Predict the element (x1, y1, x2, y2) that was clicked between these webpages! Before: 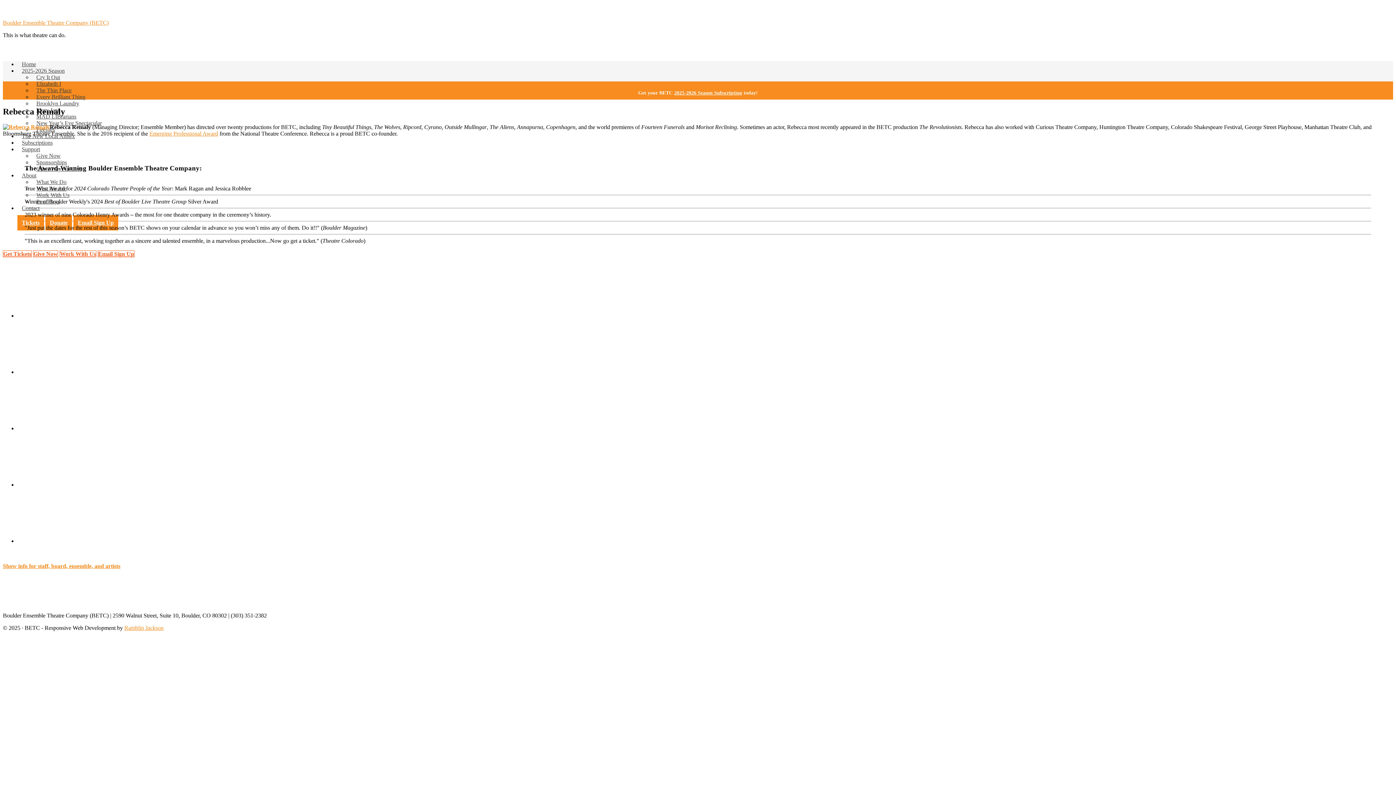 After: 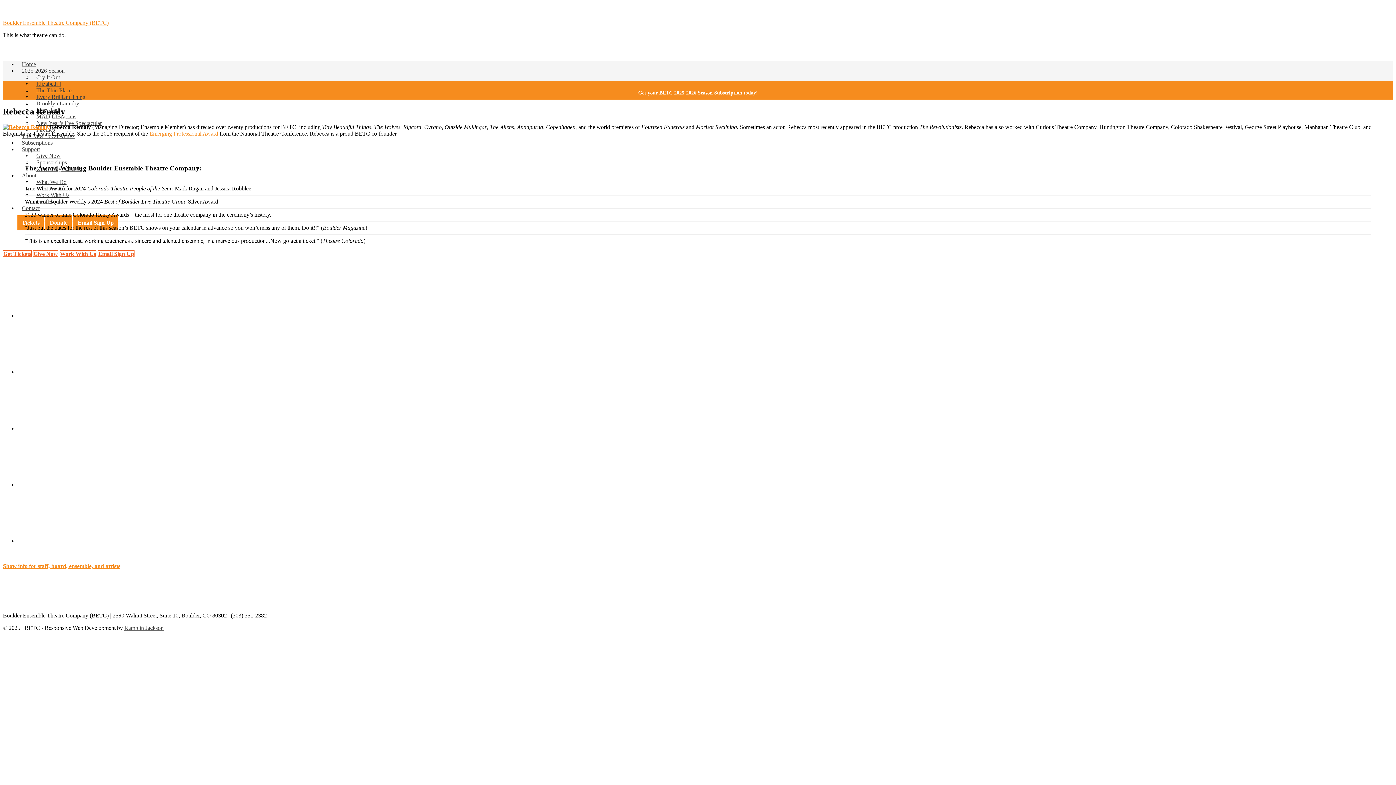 Action: bbox: (124, 625, 163, 631) label: Ramblin Jackson